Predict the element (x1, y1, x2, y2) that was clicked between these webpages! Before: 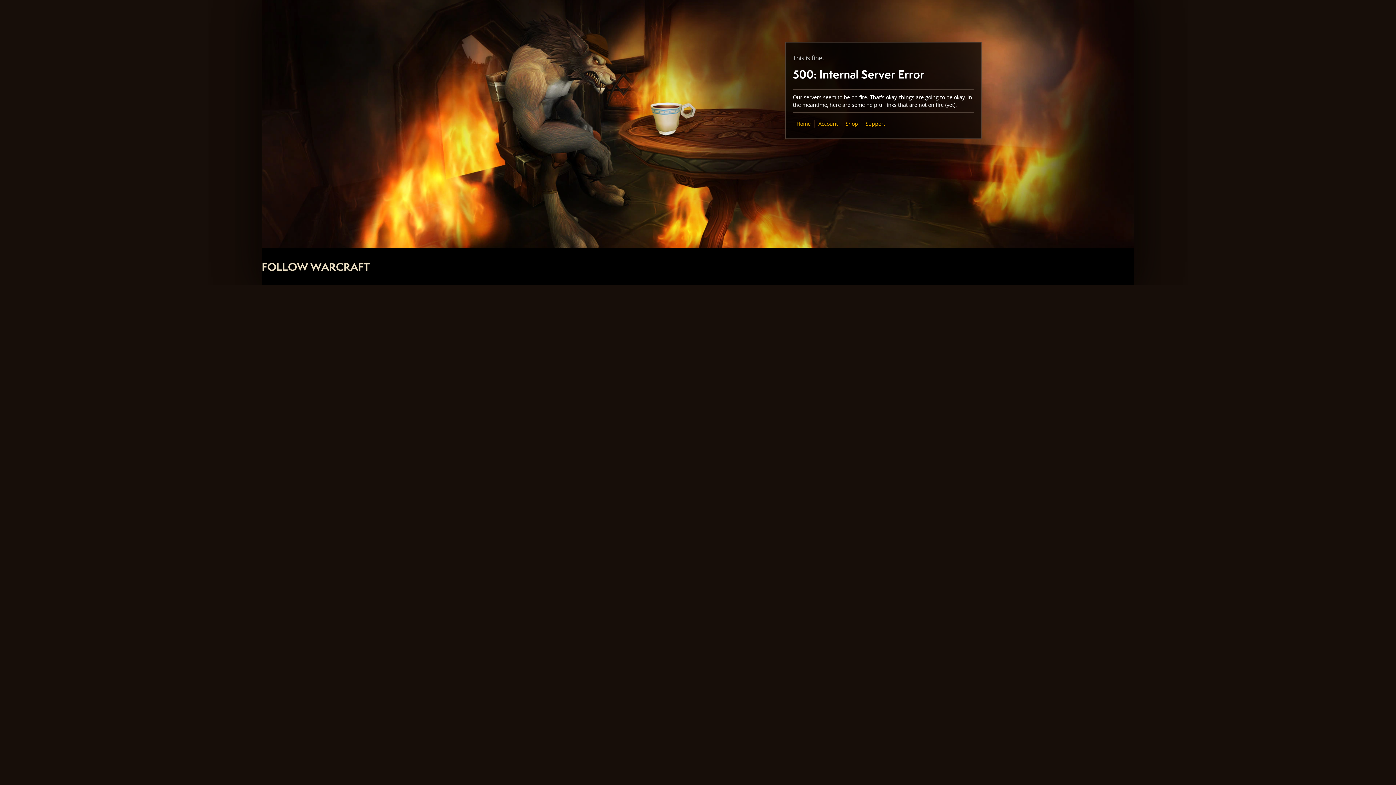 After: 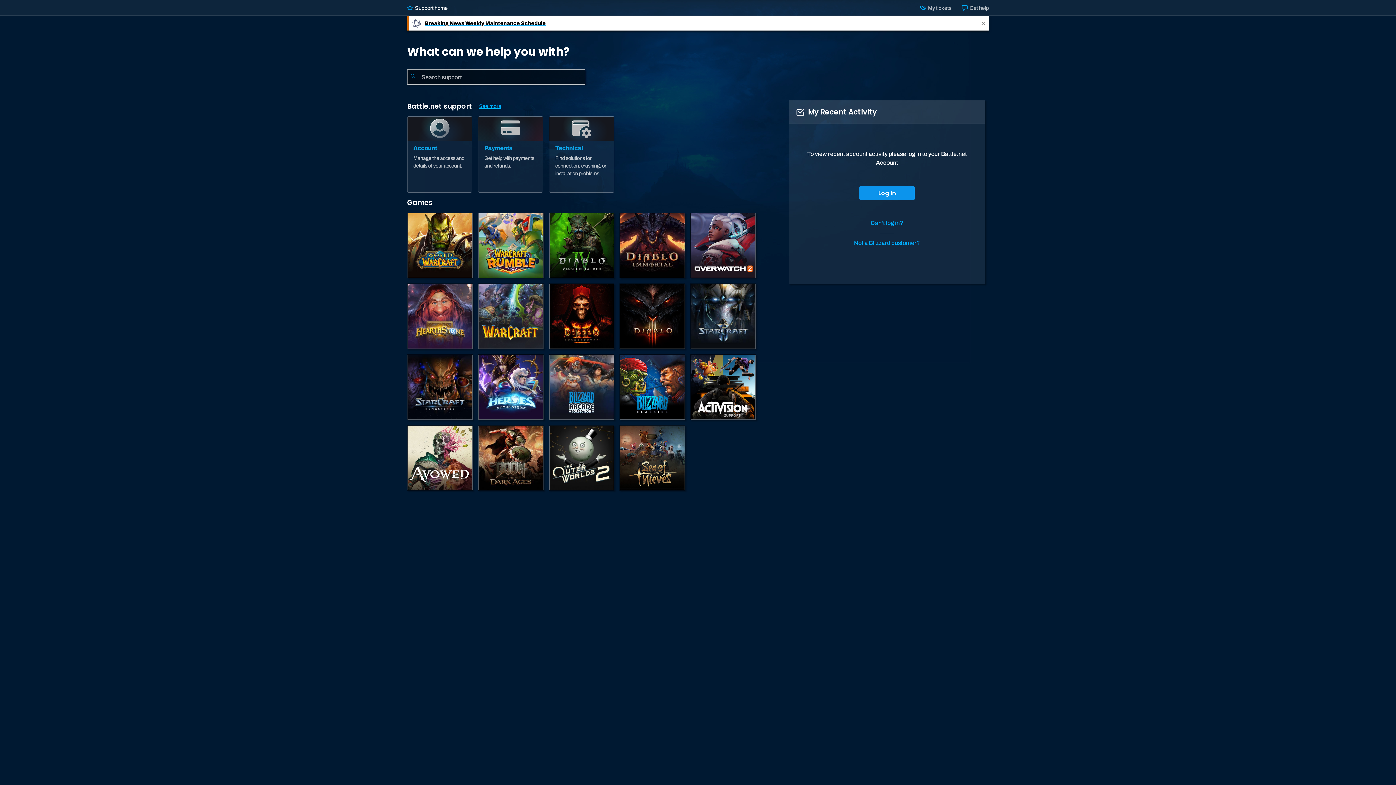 Action: bbox: (865, 120, 885, 127) label: Support